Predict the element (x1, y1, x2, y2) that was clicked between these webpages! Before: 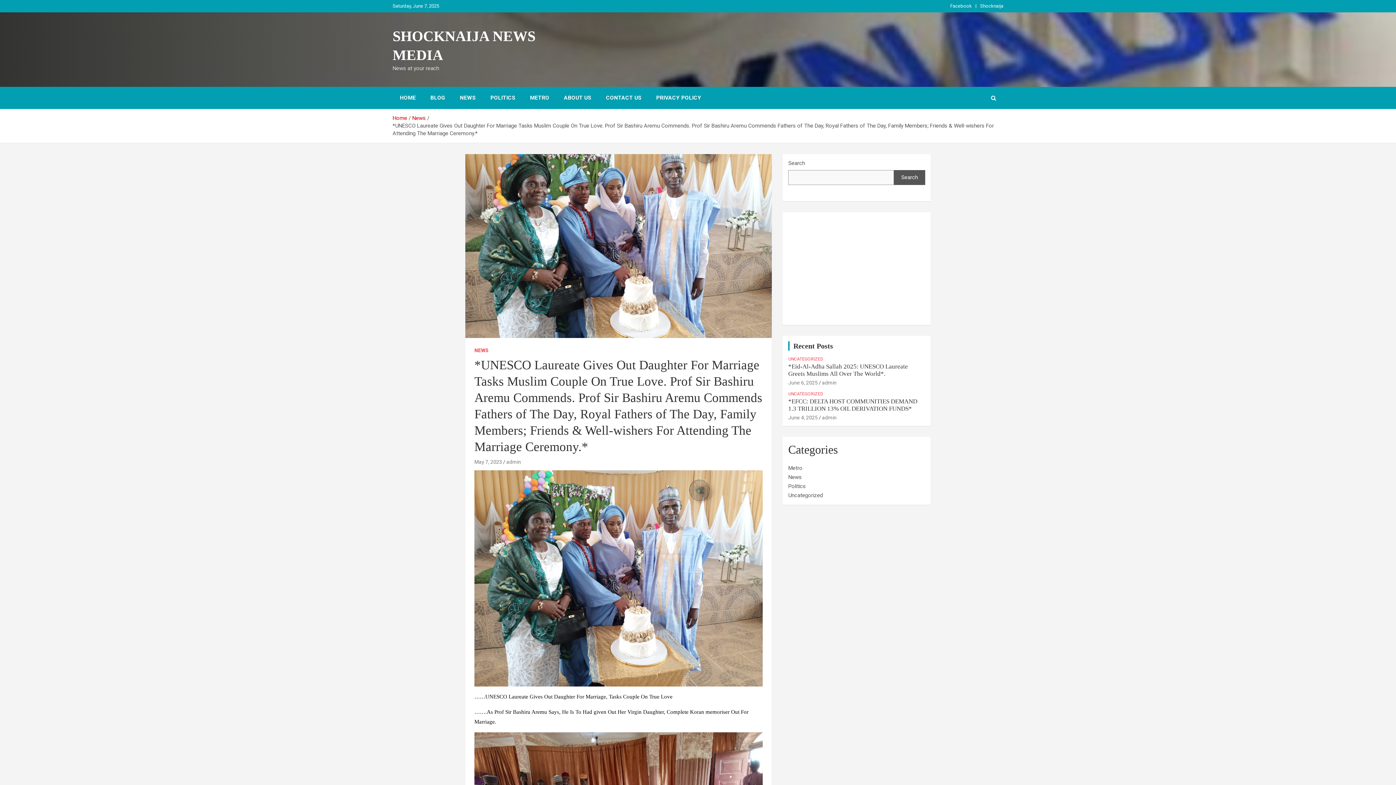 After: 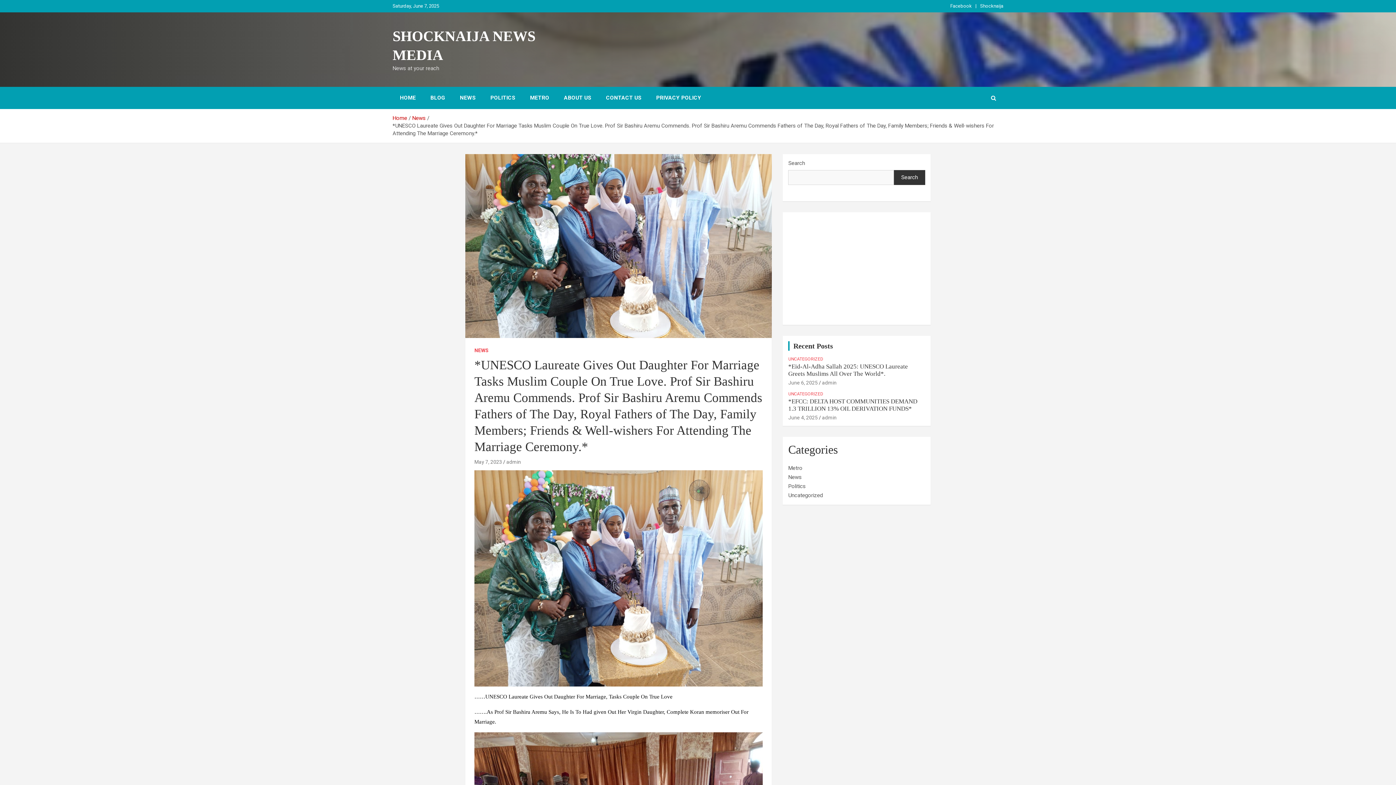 Action: label: Search bbox: (894, 170, 925, 185)